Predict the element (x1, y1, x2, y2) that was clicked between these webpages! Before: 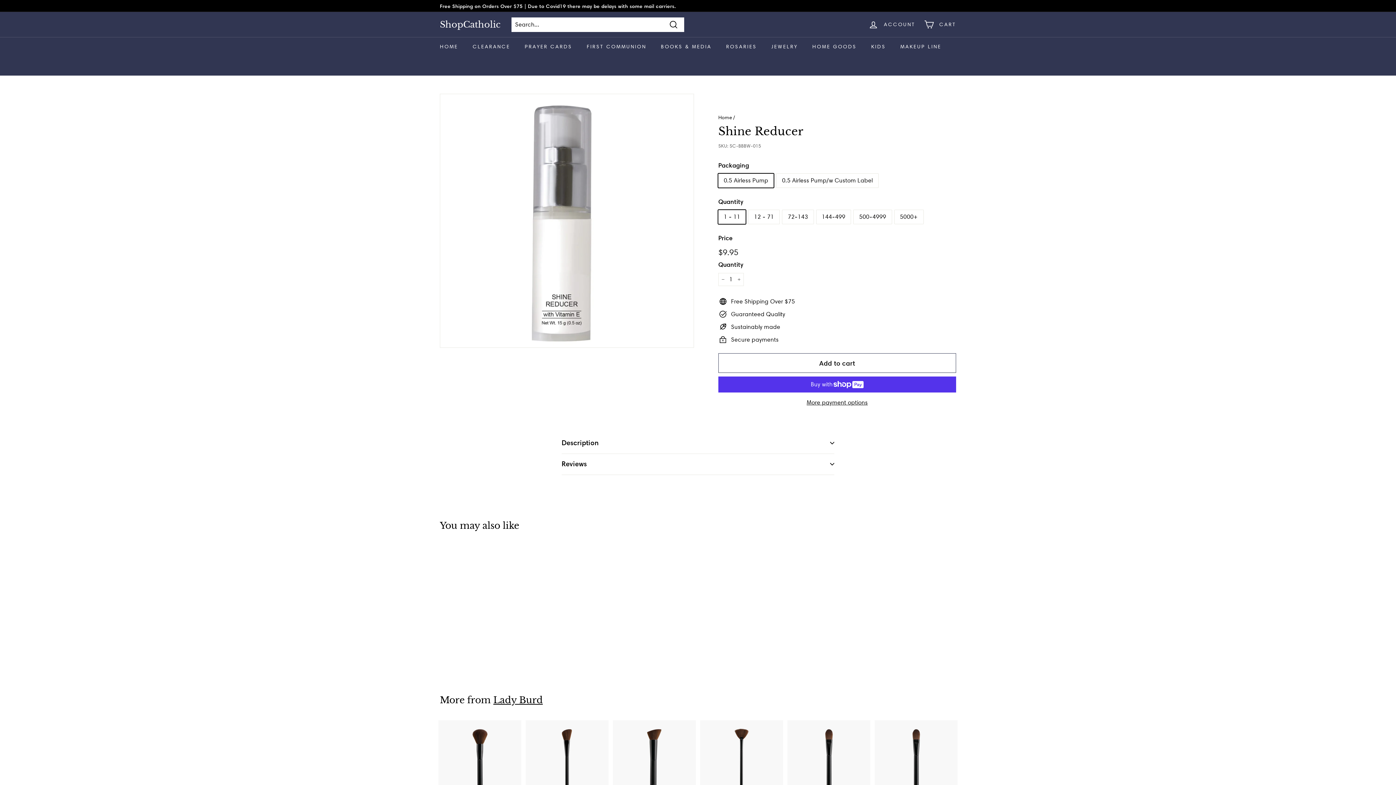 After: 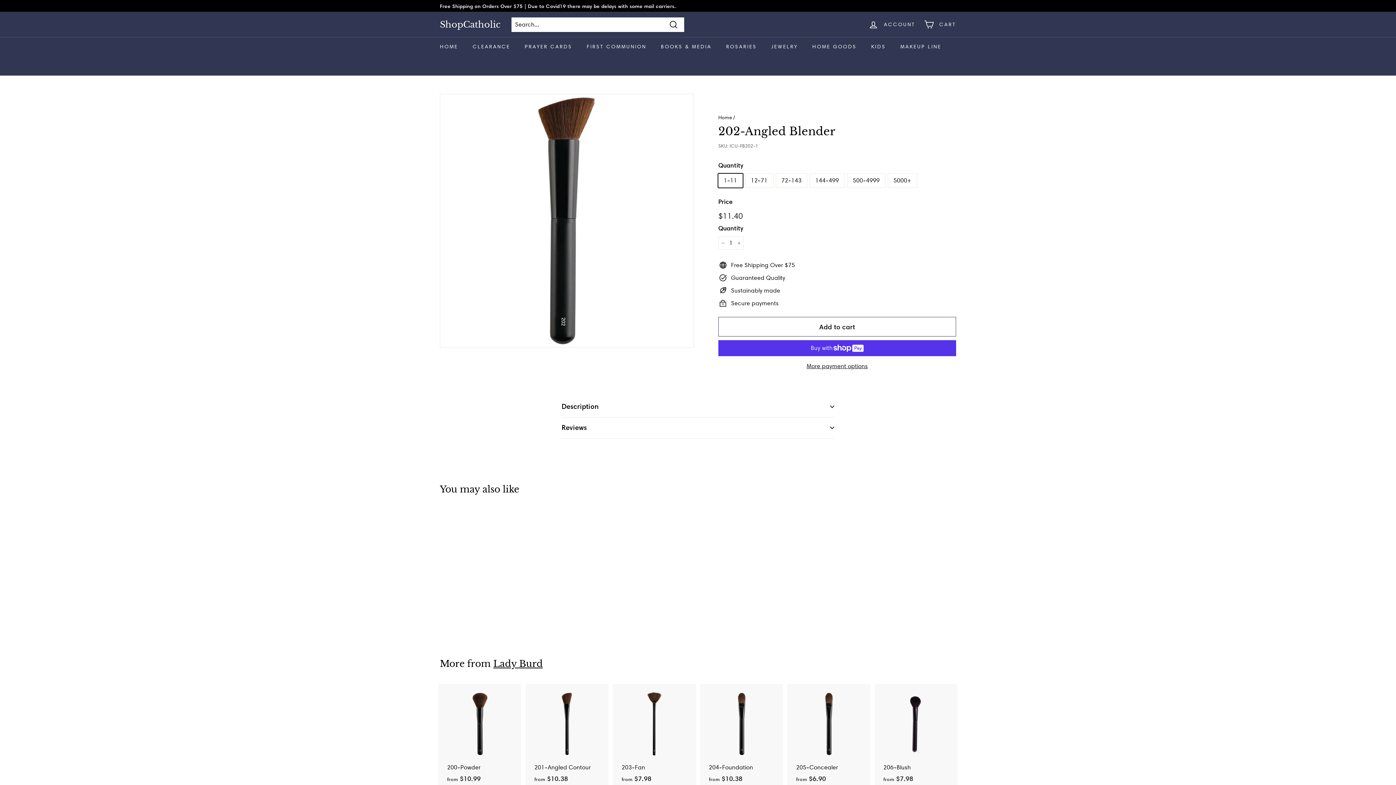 Action: label: 202-Angled Blender
from $10.38
from $10.38 bbox: (614, 720, 694, 827)